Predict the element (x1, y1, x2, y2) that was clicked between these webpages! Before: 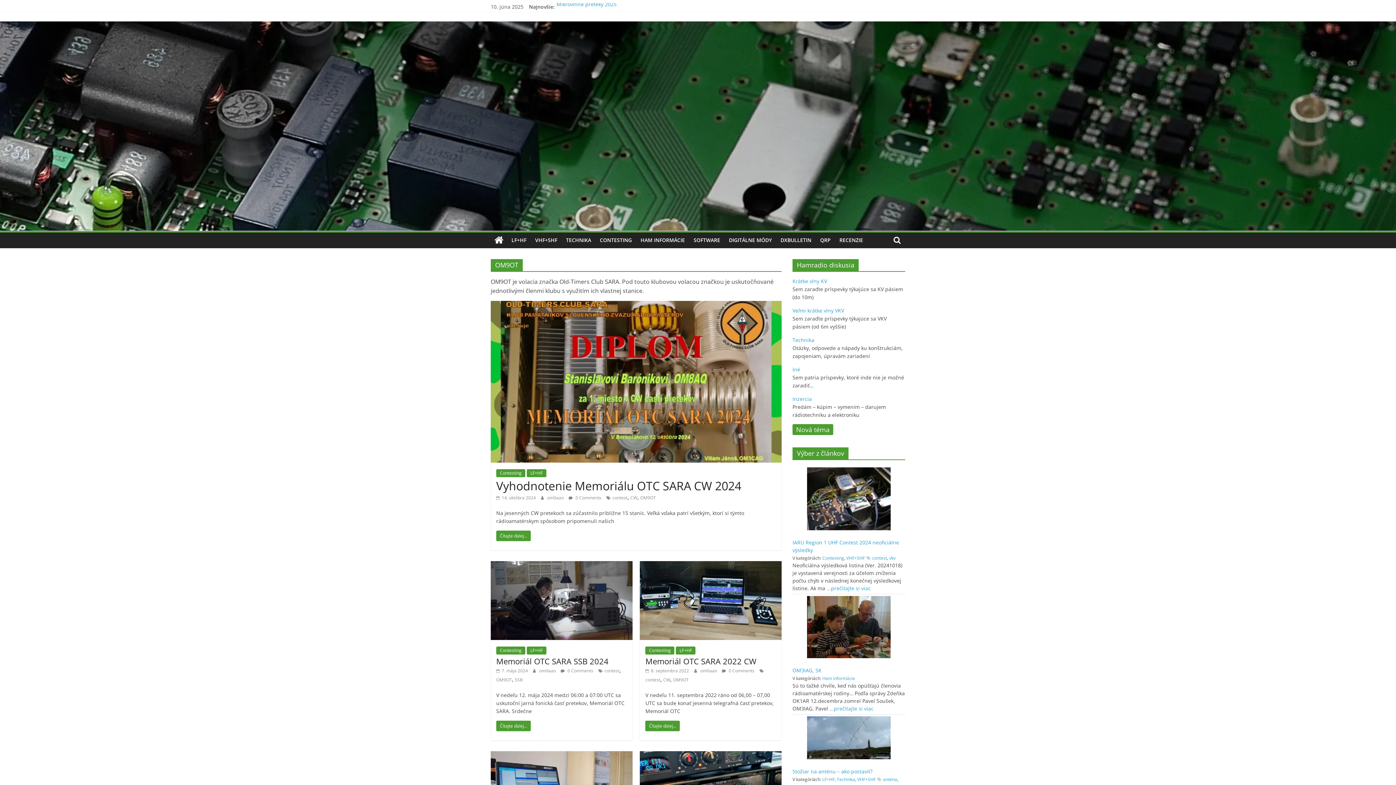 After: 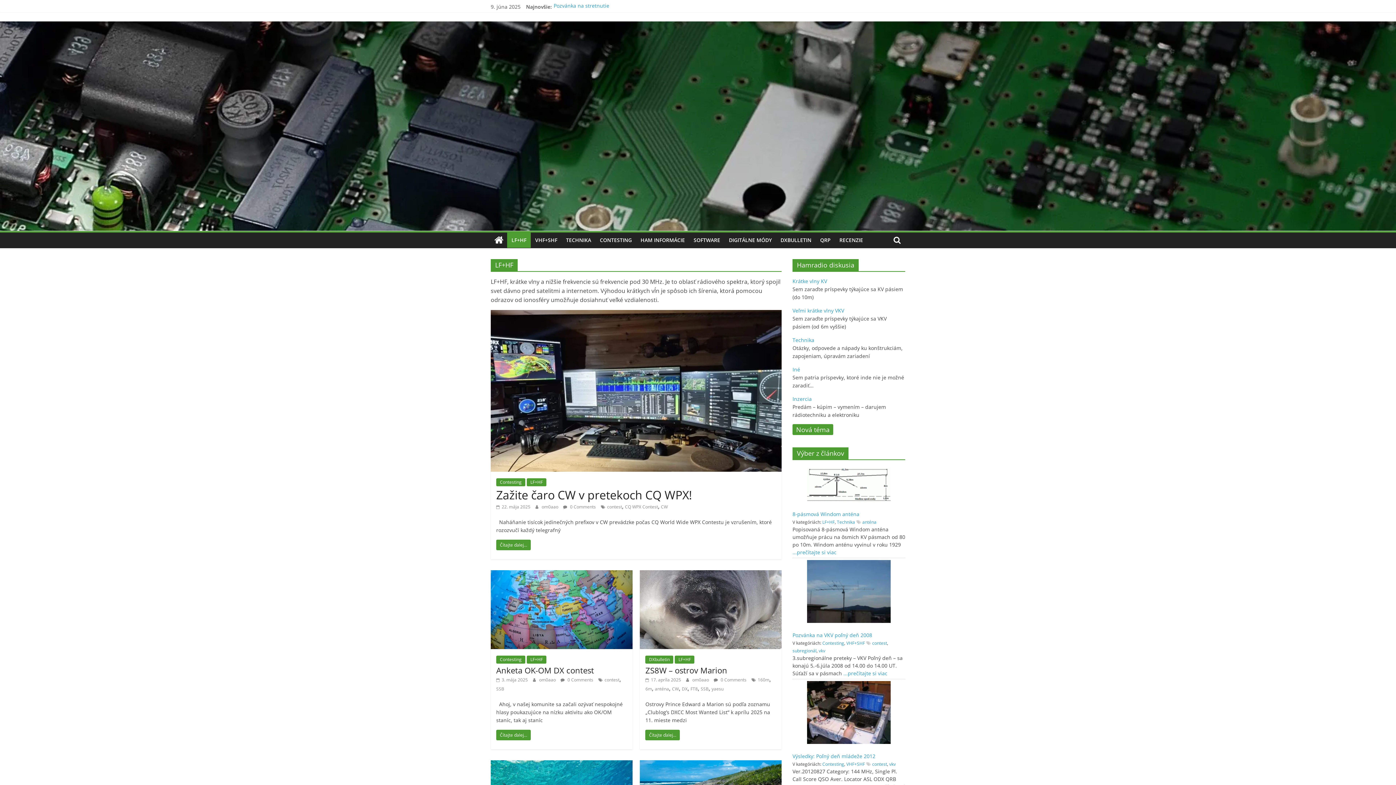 Action: label: LF+HF bbox: (526, 469, 546, 477)